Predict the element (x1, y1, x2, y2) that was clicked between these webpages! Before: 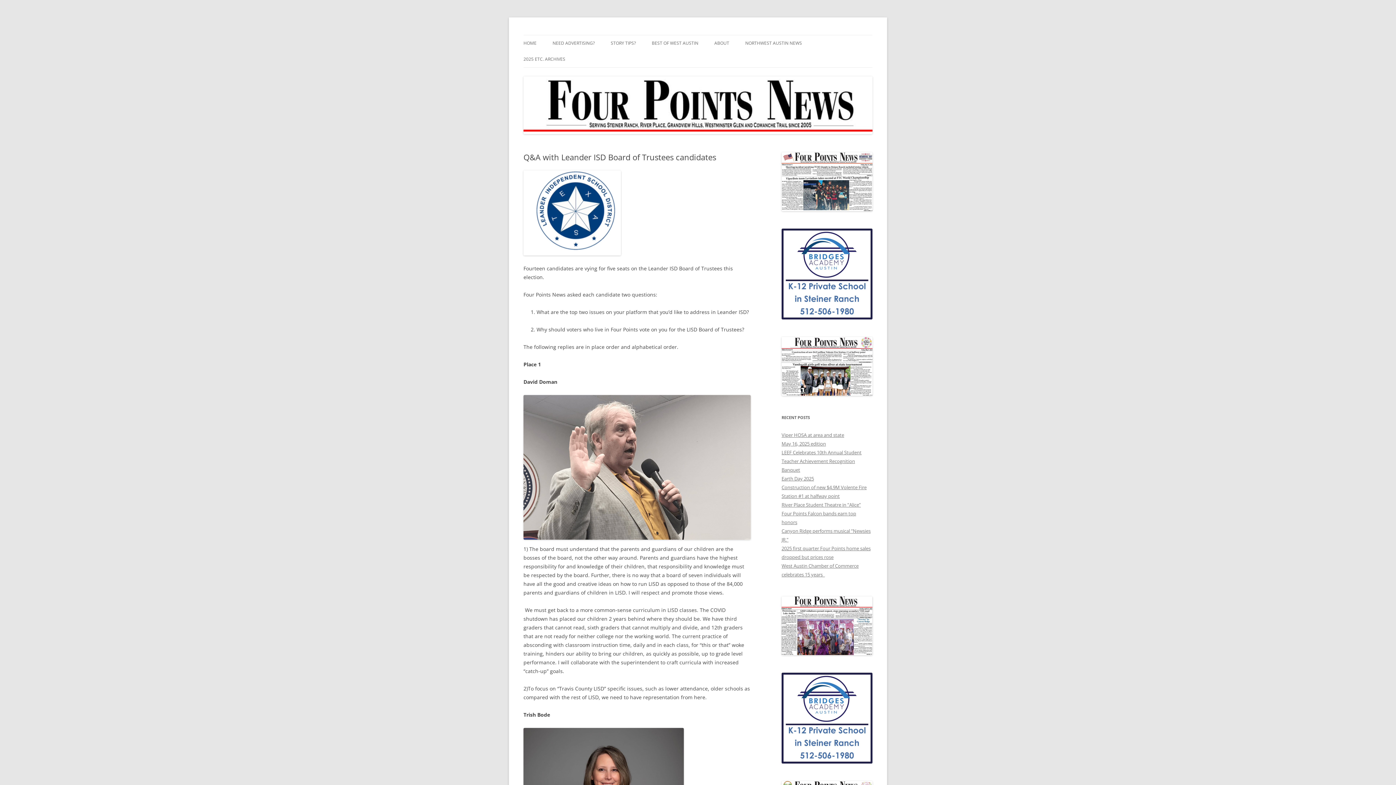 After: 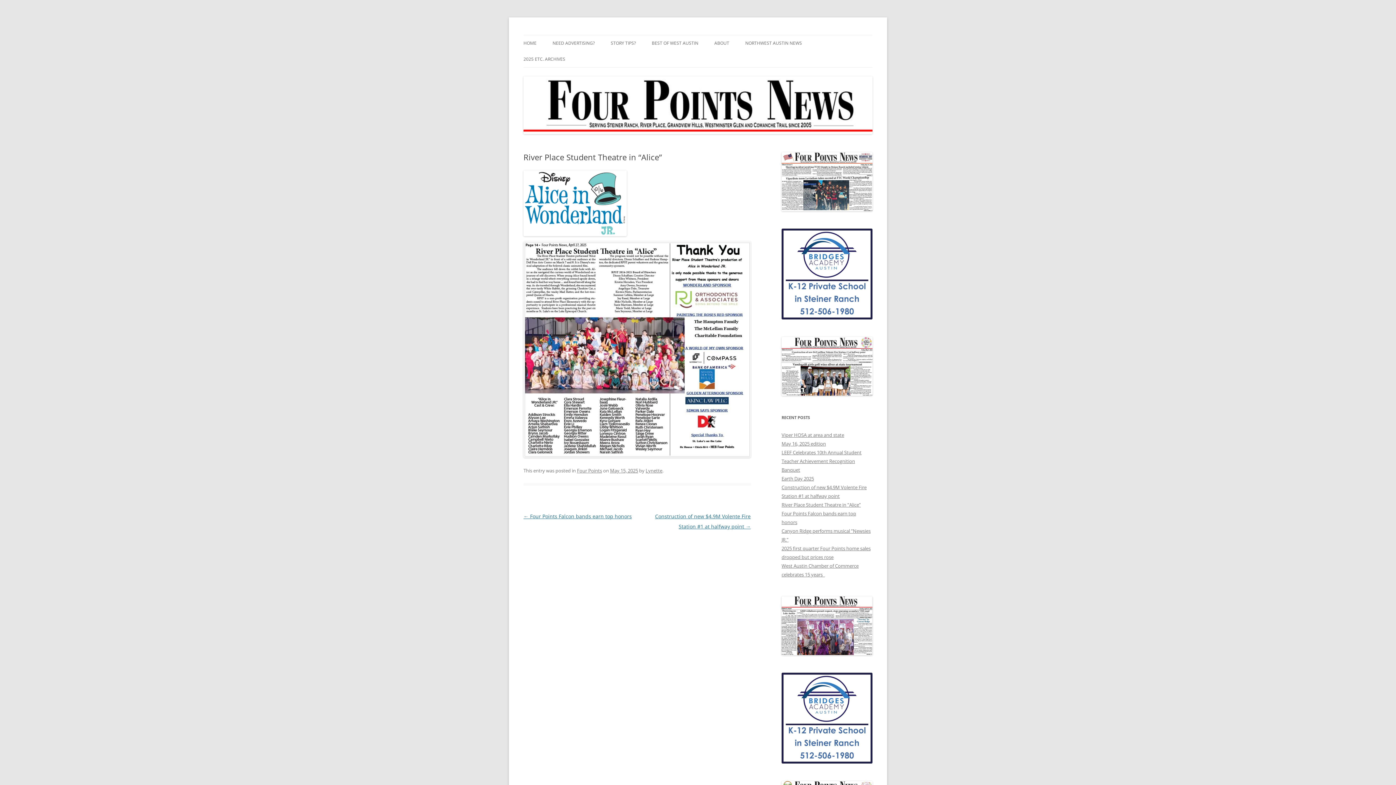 Action: bbox: (781, 501, 861, 508) label: River Place Student Theatre in “Alice”